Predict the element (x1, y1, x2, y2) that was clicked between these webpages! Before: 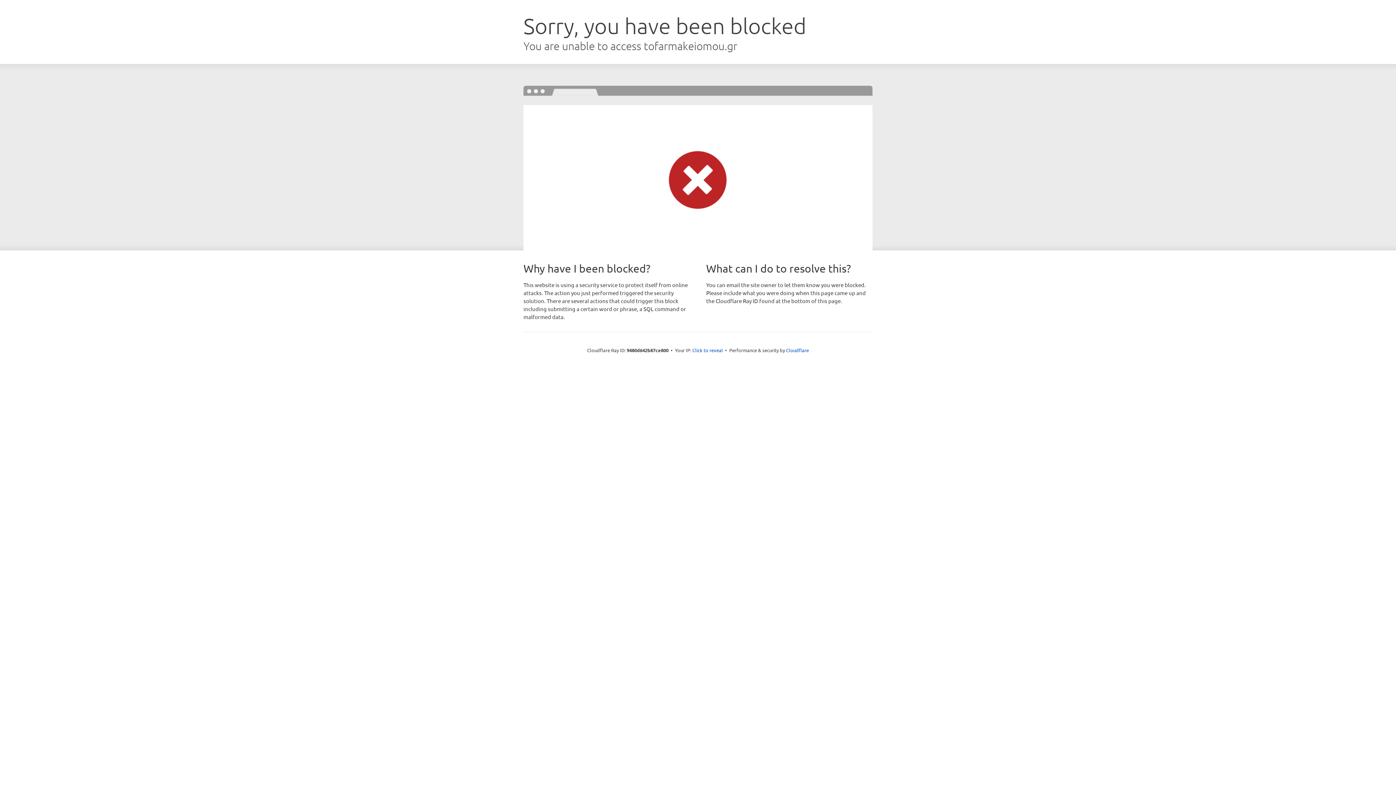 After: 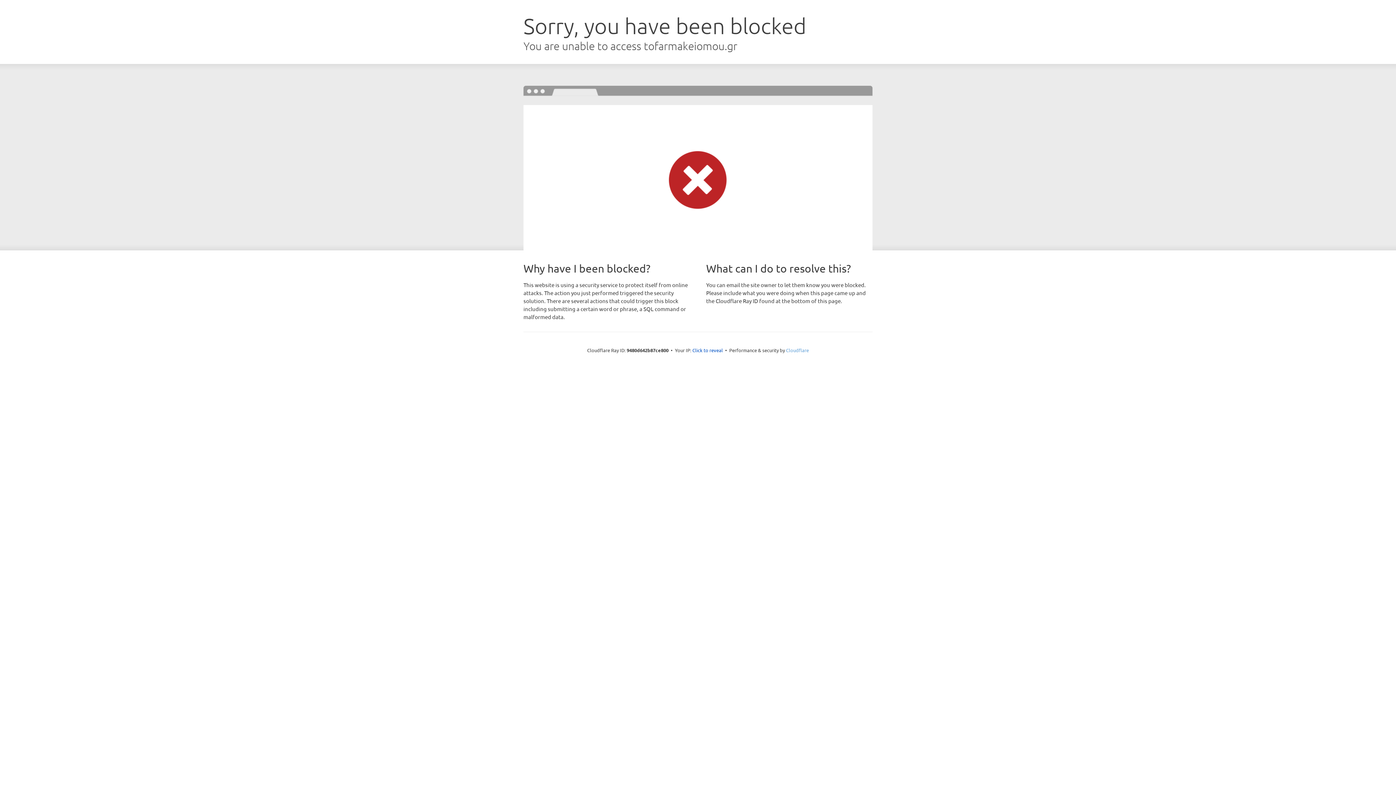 Action: bbox: (786, 347, 809, 353) label: Cloudflare